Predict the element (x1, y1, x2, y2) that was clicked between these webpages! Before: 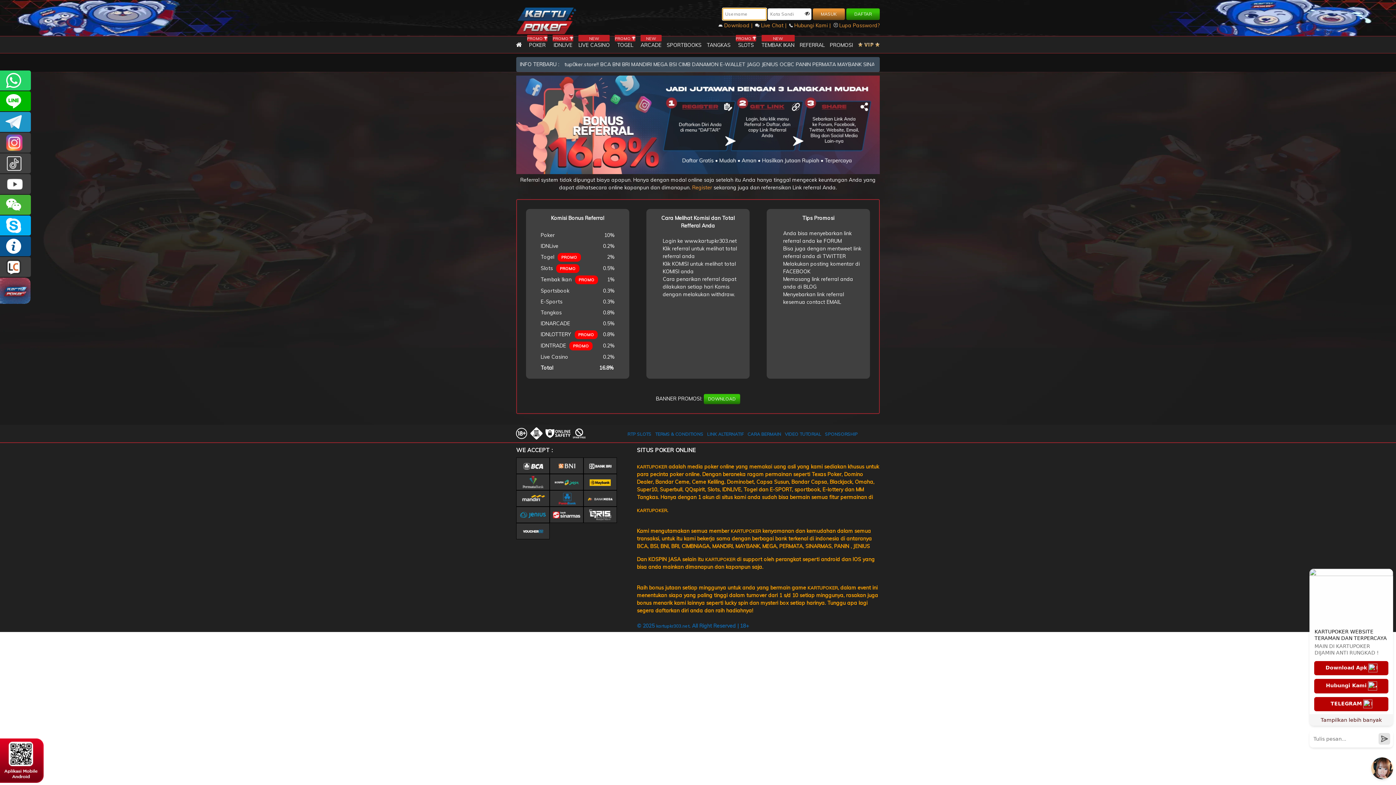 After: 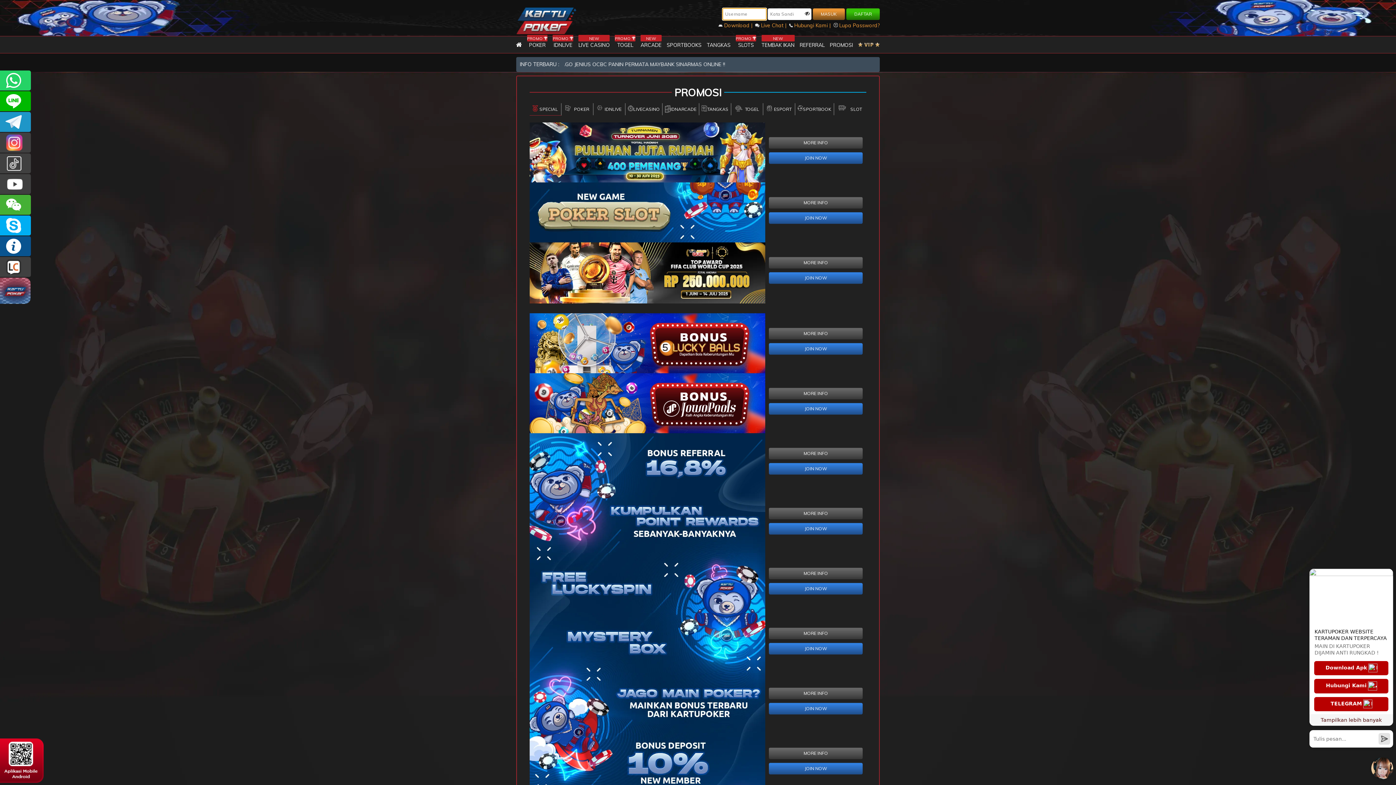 Action: label: PROMOSI bbox: (828, 41, 855, 48)